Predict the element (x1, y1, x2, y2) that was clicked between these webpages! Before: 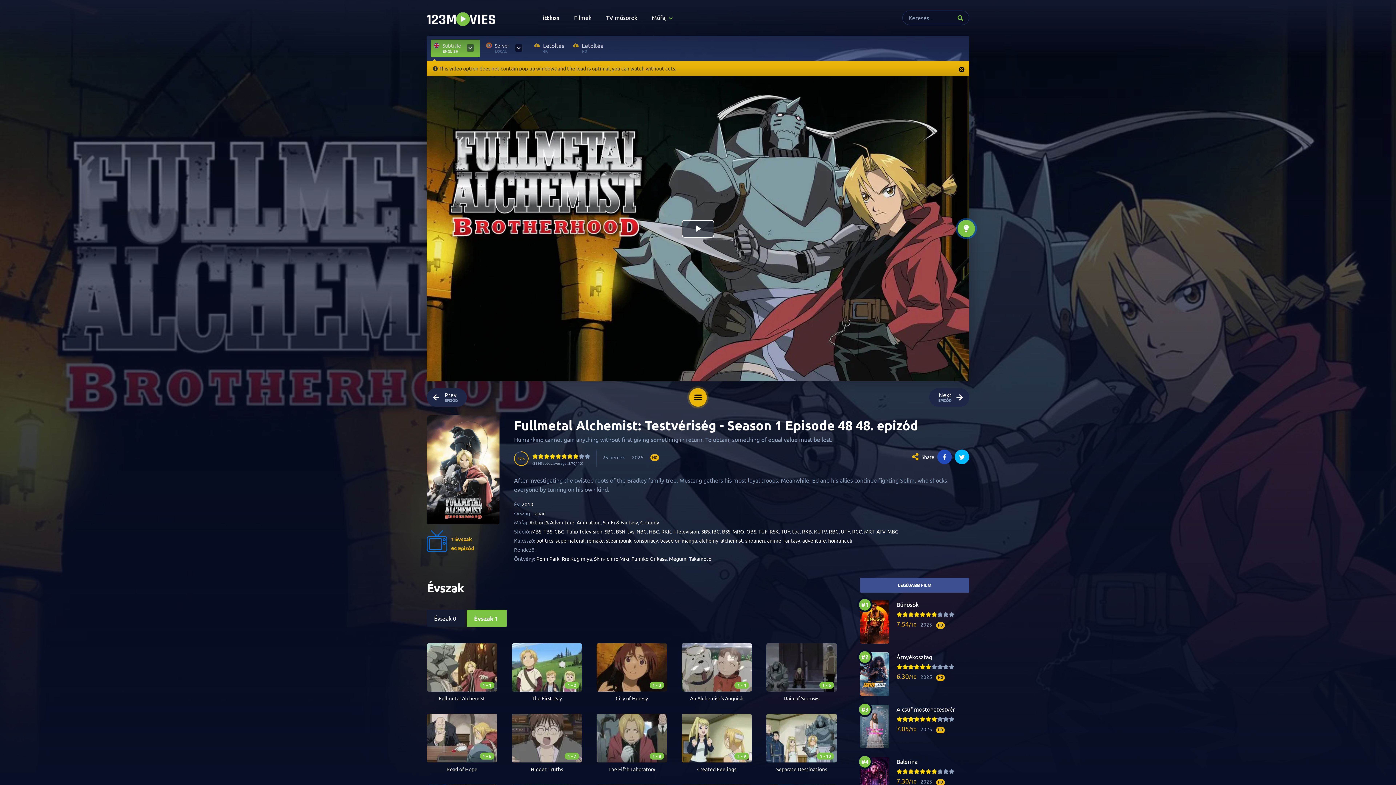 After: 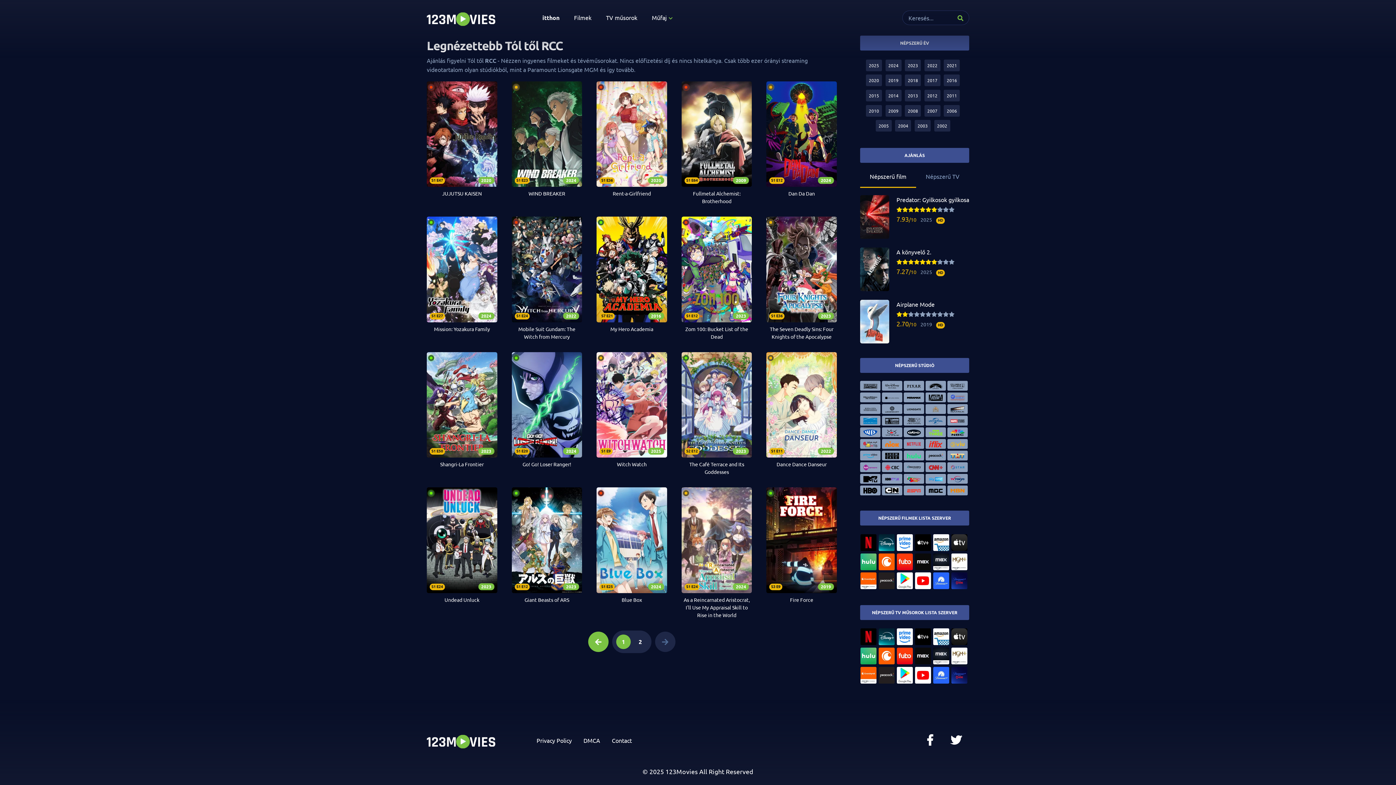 Action: bbox: (852, 528, 862, 534) label: RCC